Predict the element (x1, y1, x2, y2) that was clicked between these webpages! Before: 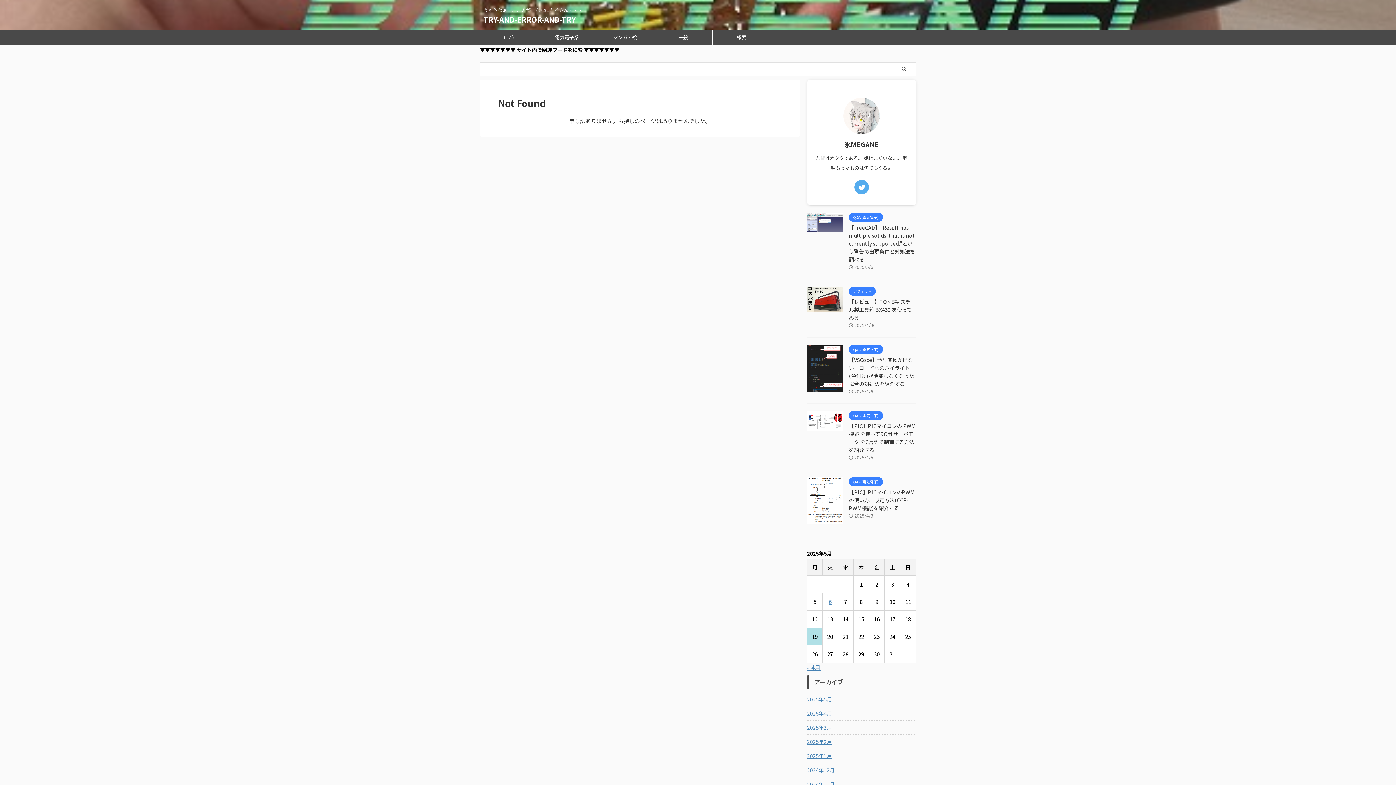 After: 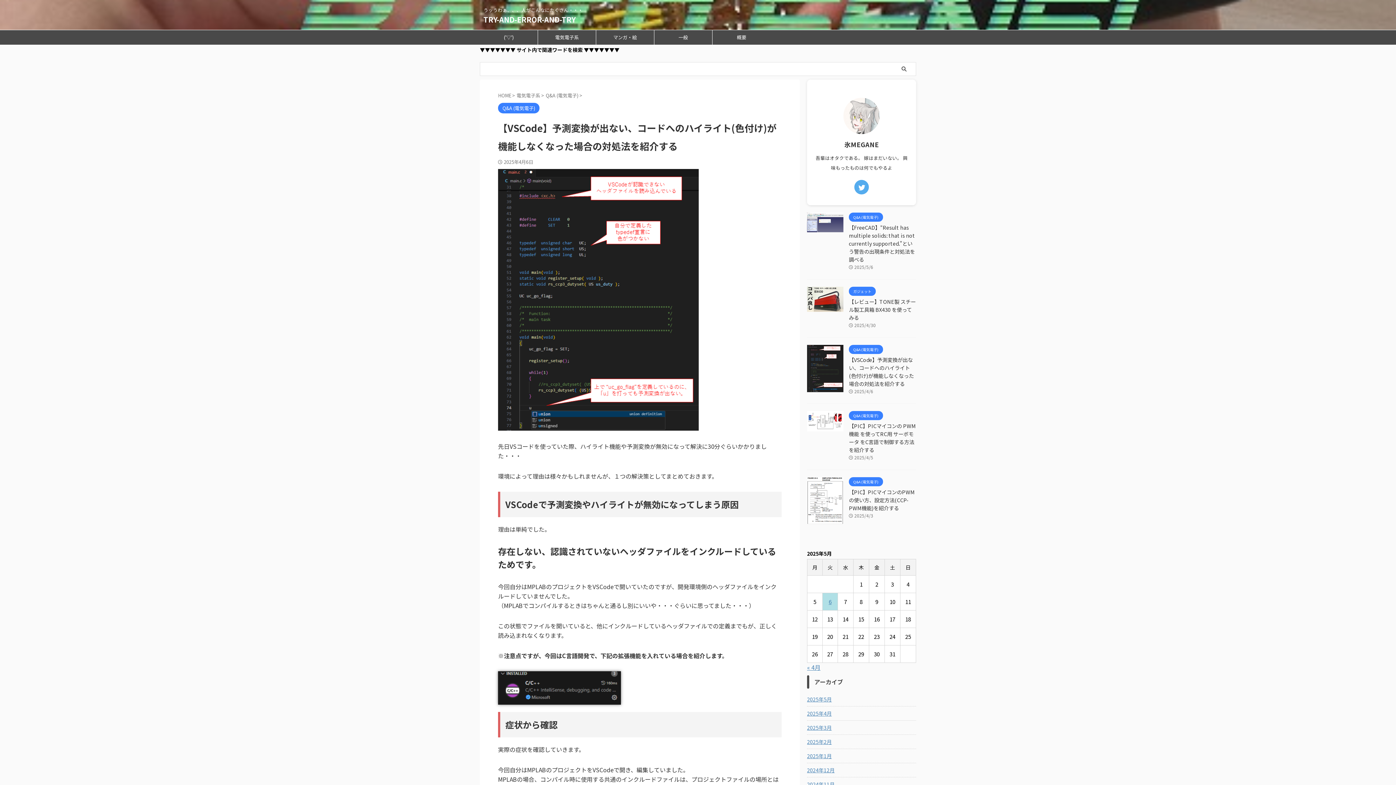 Action: bbox: (807, 383, 843, 392)